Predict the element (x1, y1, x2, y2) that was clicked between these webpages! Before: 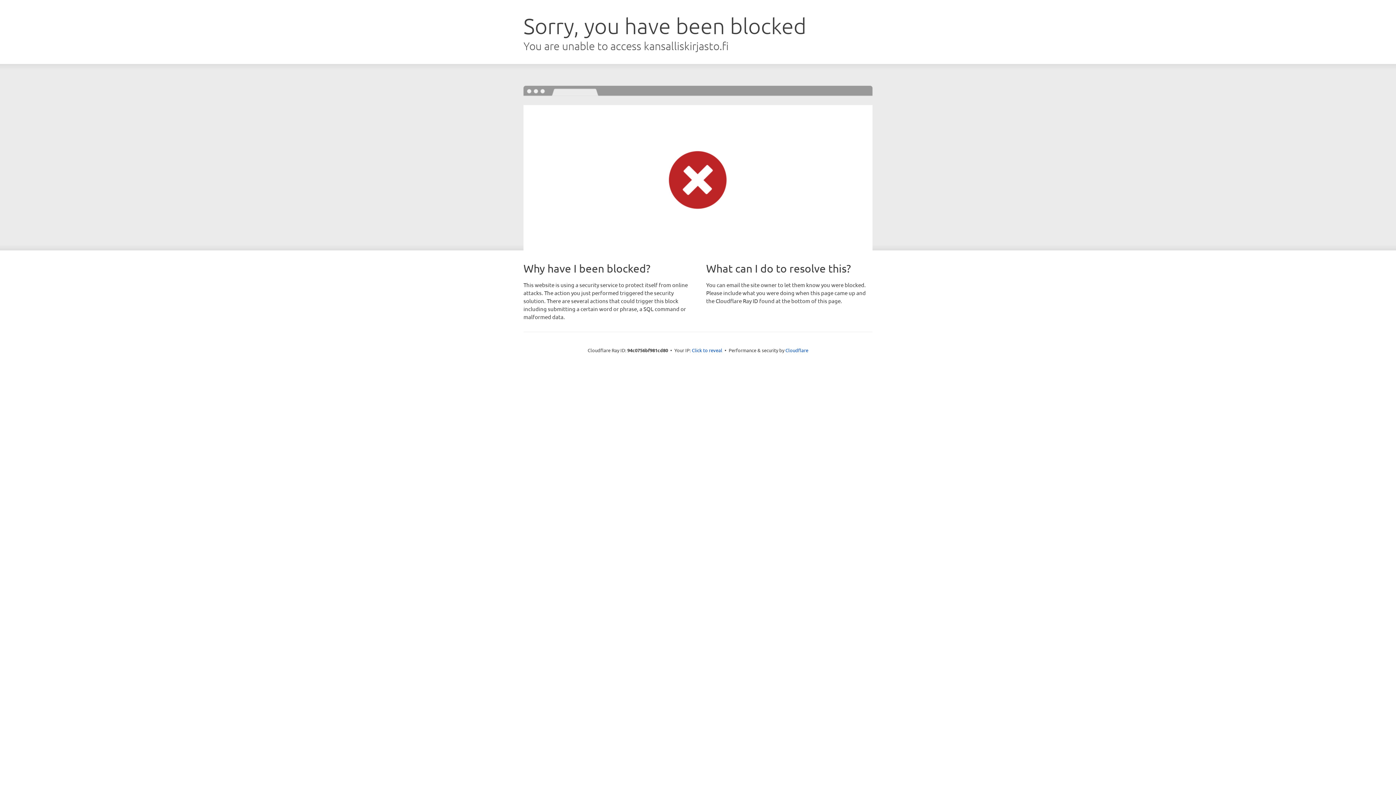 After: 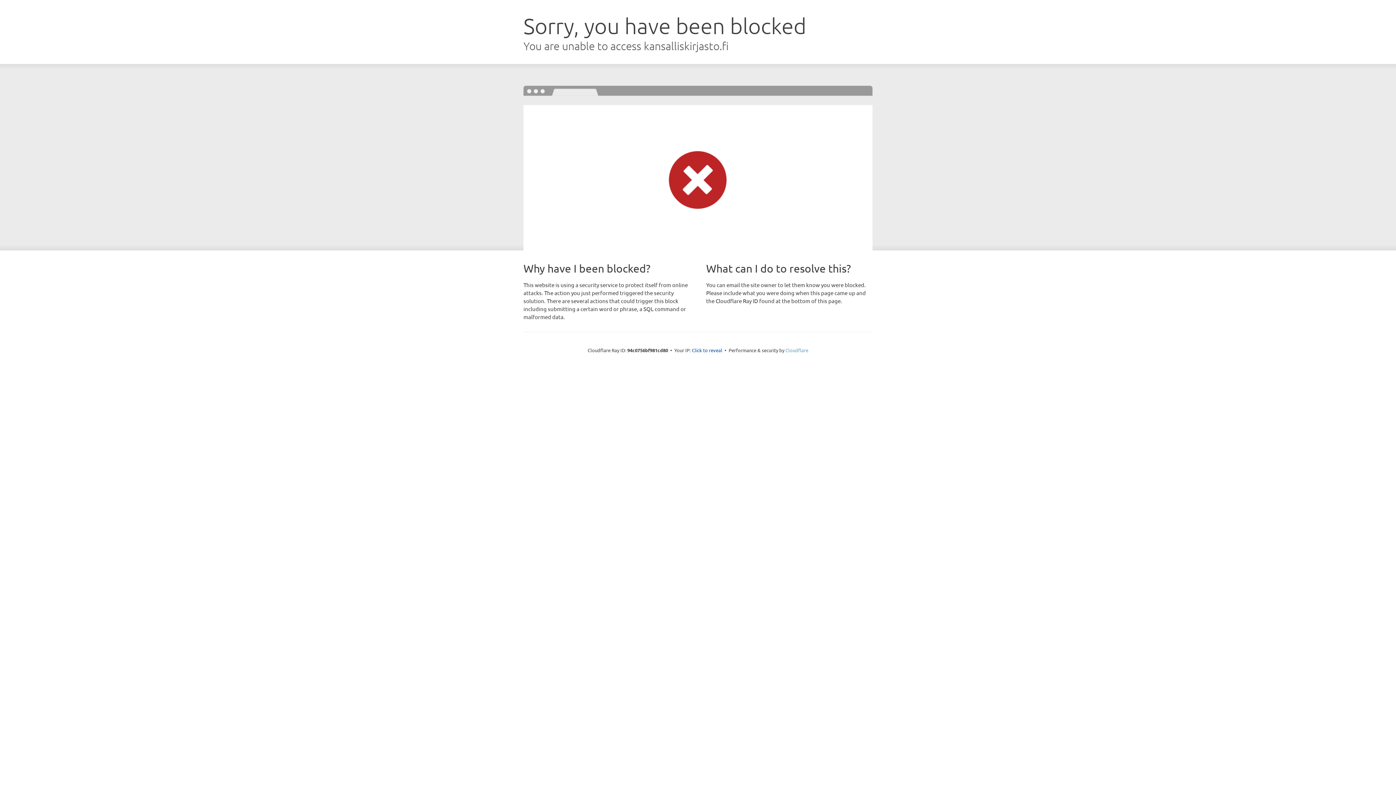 Action: bbox: (785, 347, 808, 353) label: Cloudflare